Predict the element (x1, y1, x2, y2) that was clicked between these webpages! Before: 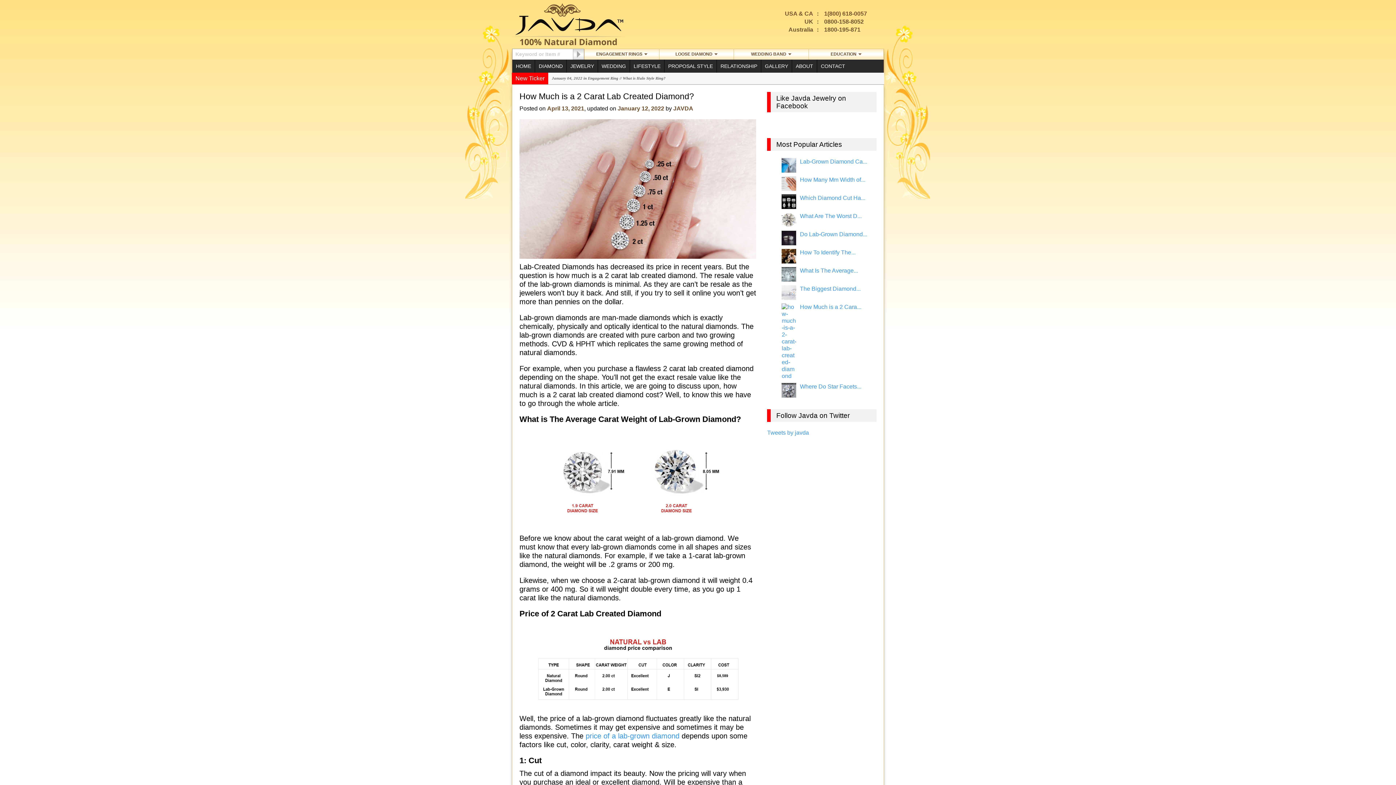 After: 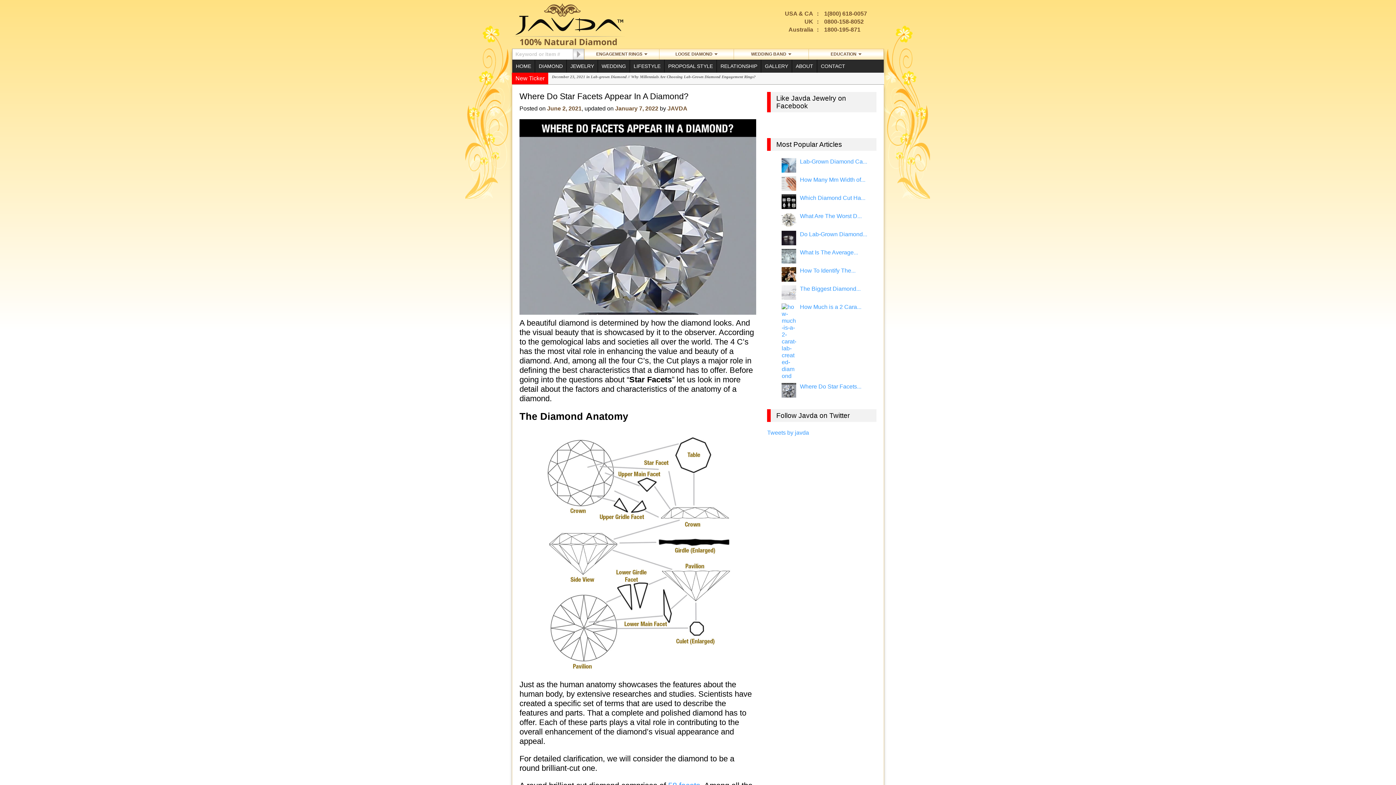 Action: bbox: (800, 383, 861, 389) label: Where Do Star Facets...